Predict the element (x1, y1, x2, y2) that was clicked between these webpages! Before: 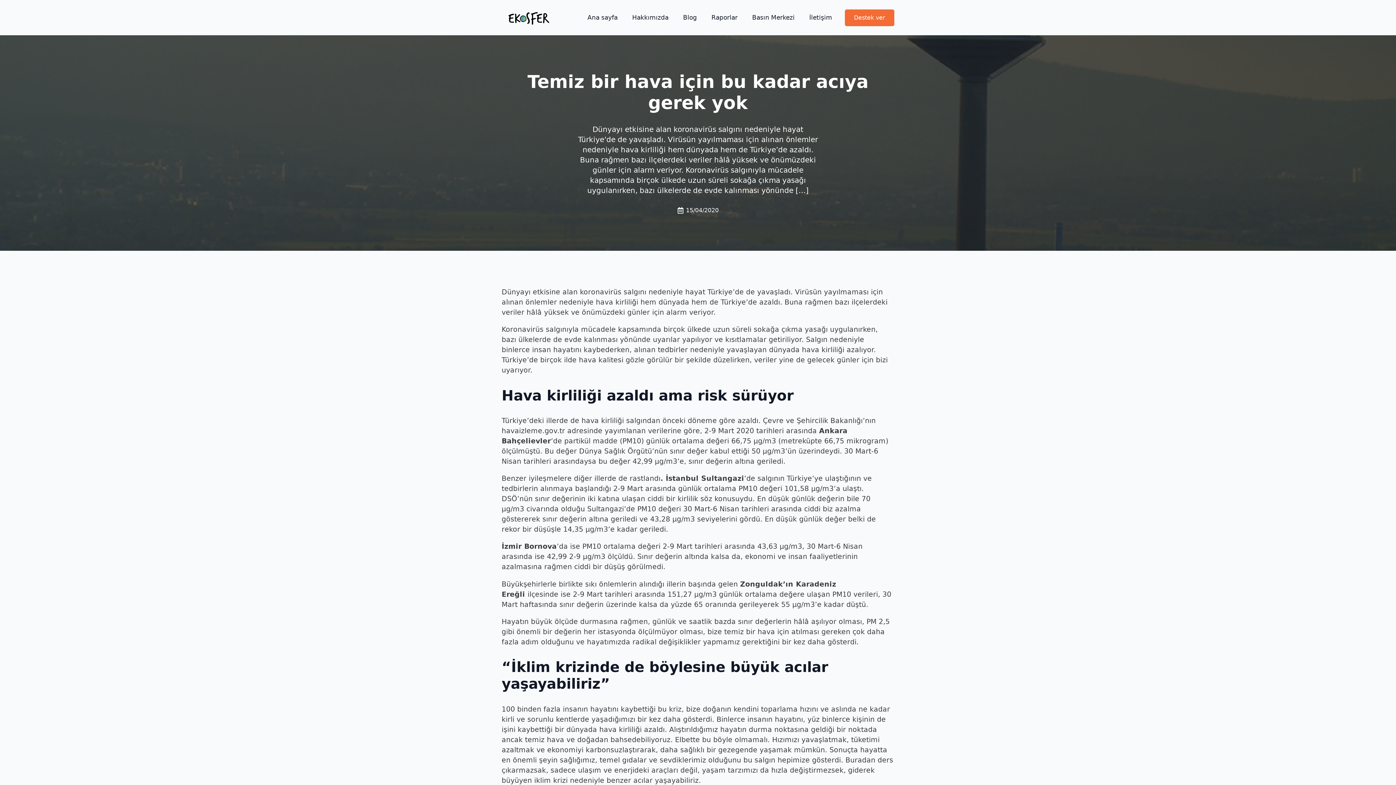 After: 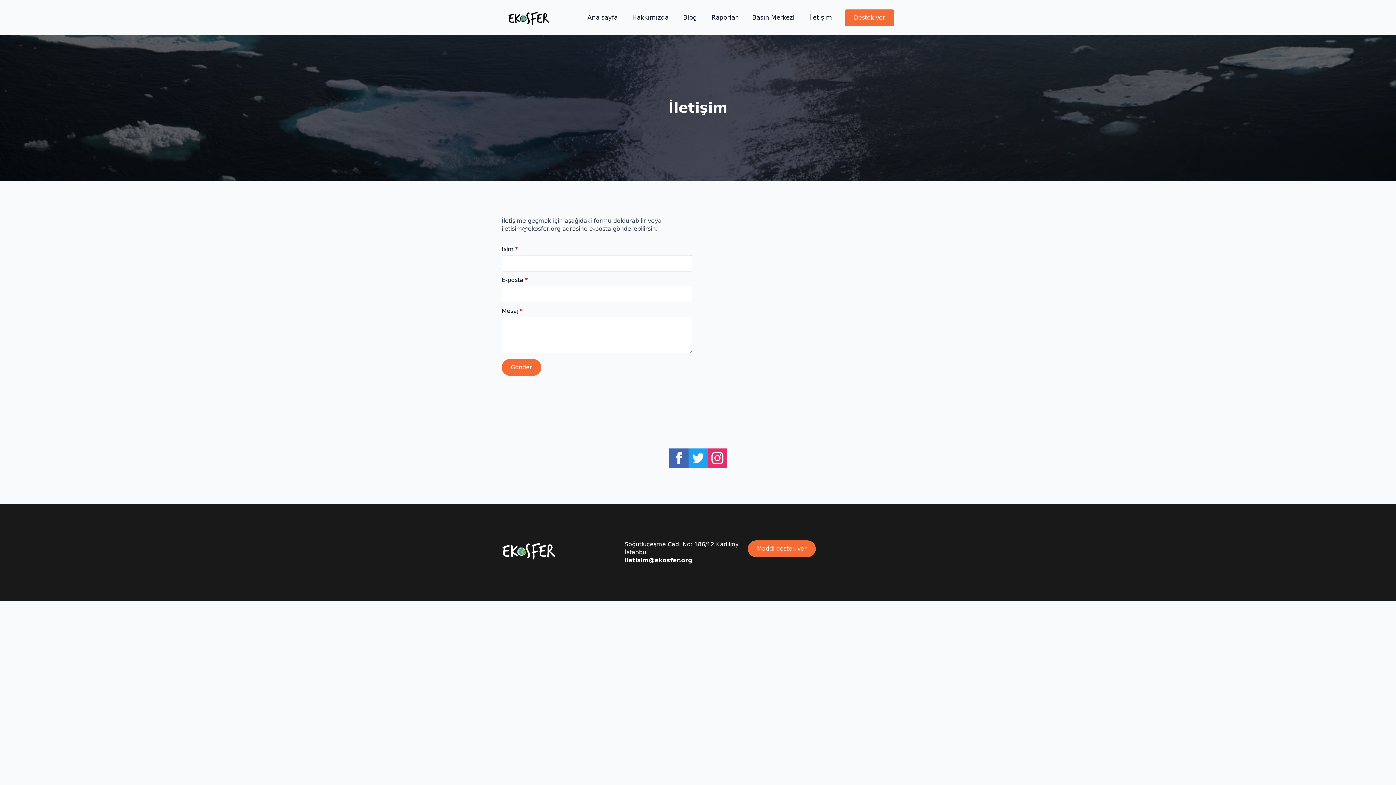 Action: bbox: (802, 7, 839, 28) label: İletişim